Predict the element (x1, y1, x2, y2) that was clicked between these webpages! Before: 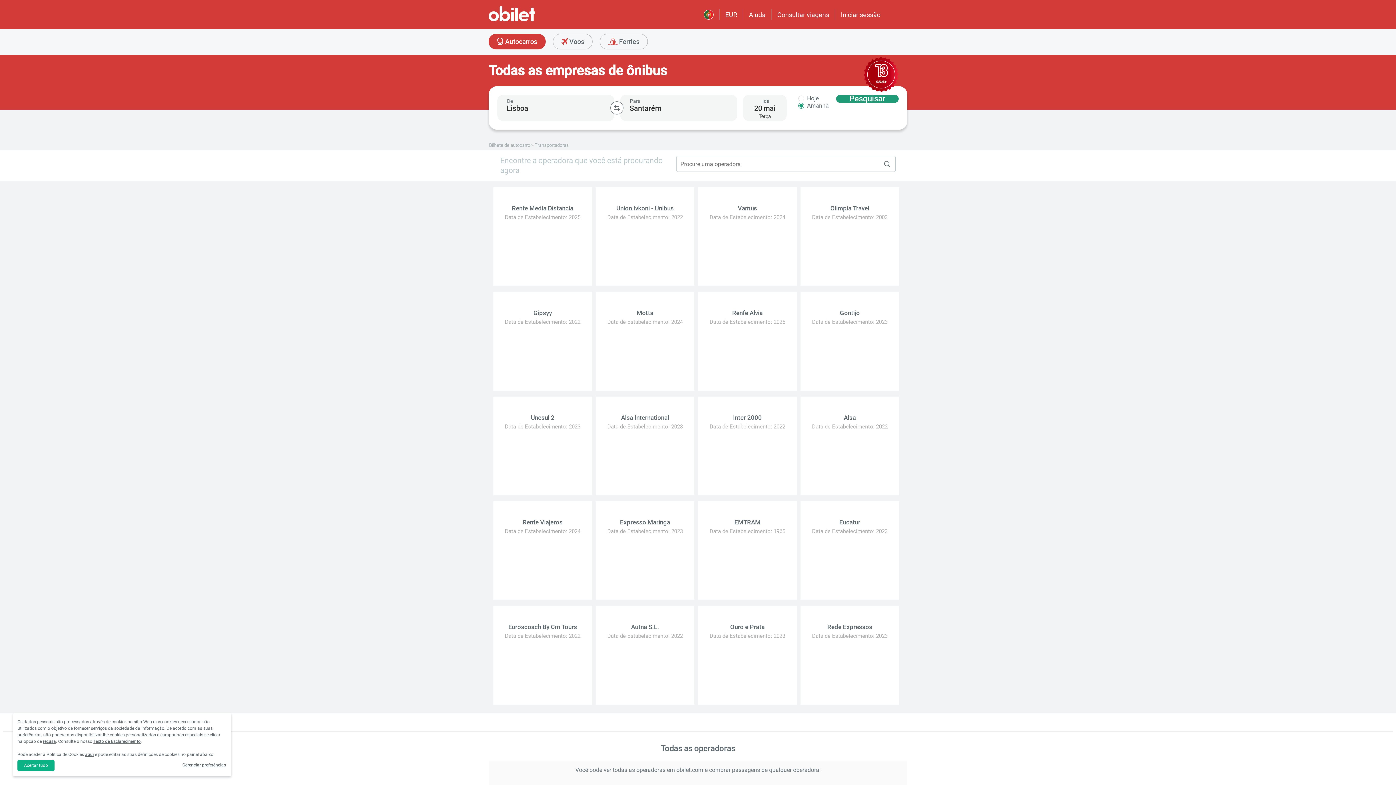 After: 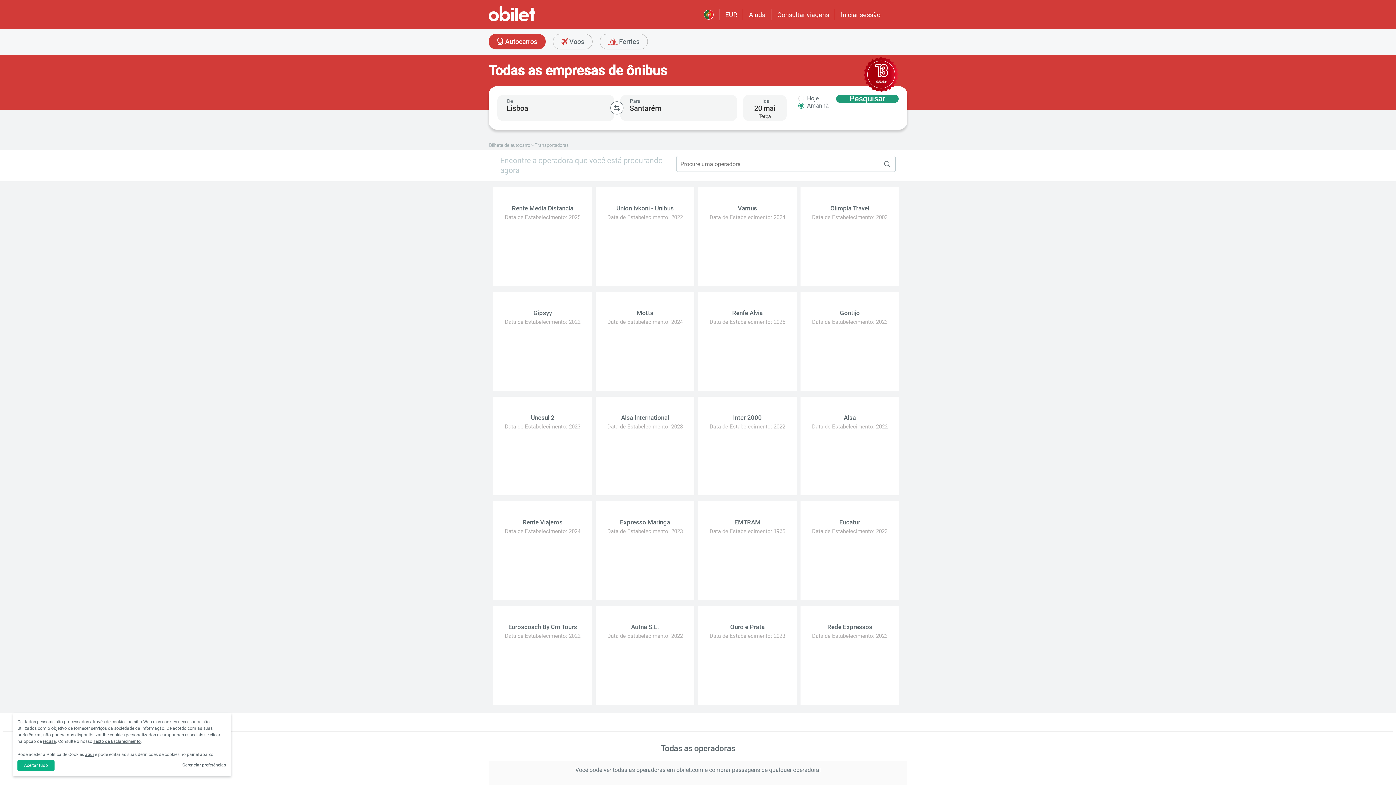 Action: bbox: (93, 739, 140, 744) label: Texto de Esclarecimento